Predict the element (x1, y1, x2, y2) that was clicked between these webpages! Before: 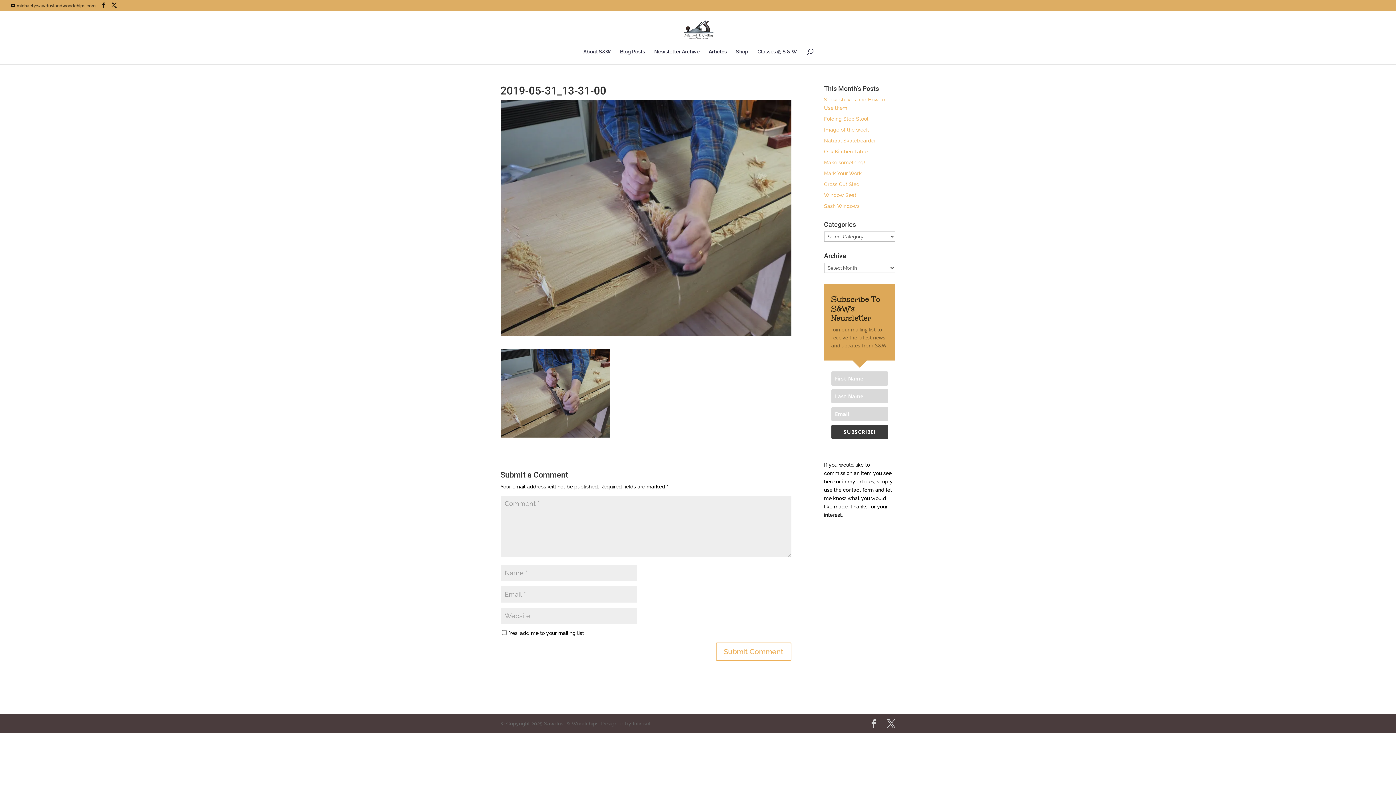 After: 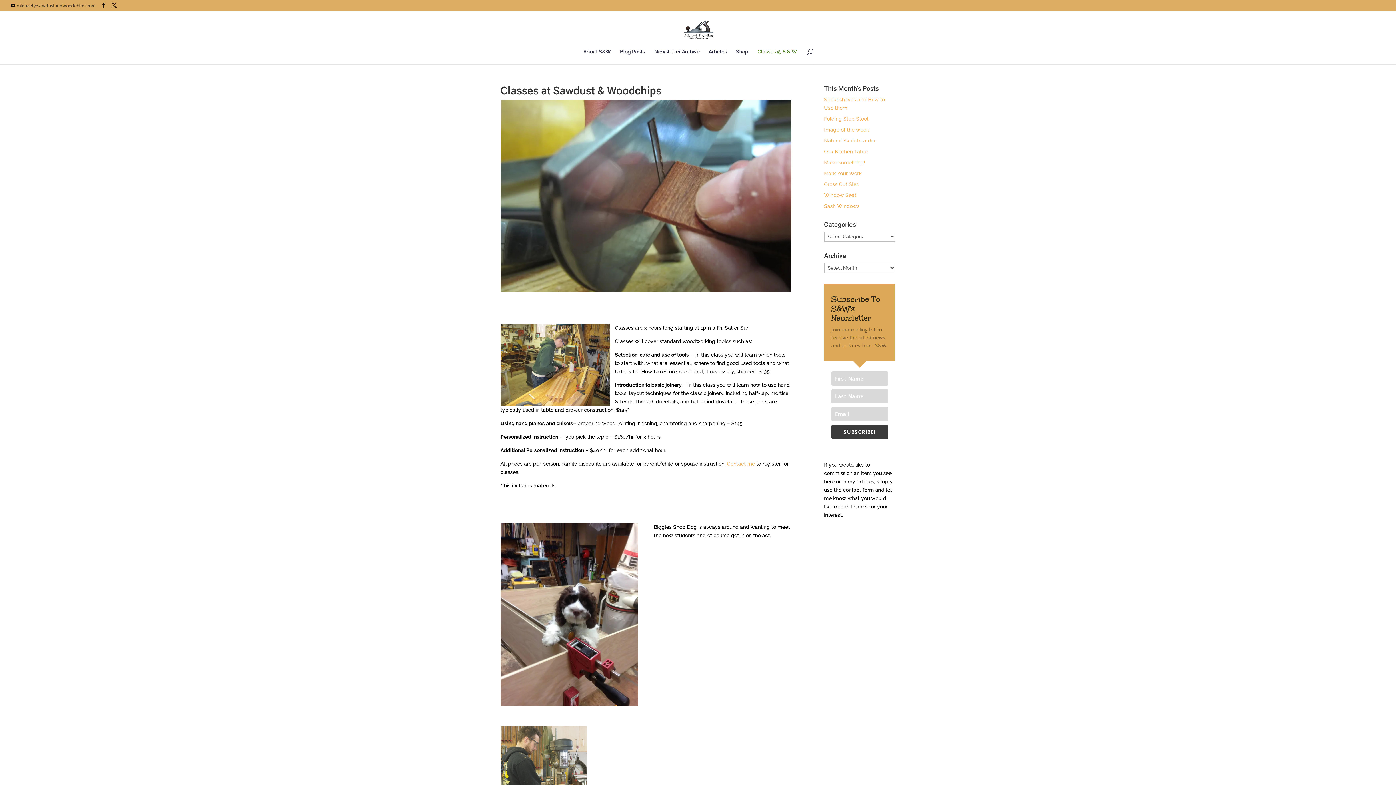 Action: bbox: (757, 49, 797, 64) label: Classes @ S & W